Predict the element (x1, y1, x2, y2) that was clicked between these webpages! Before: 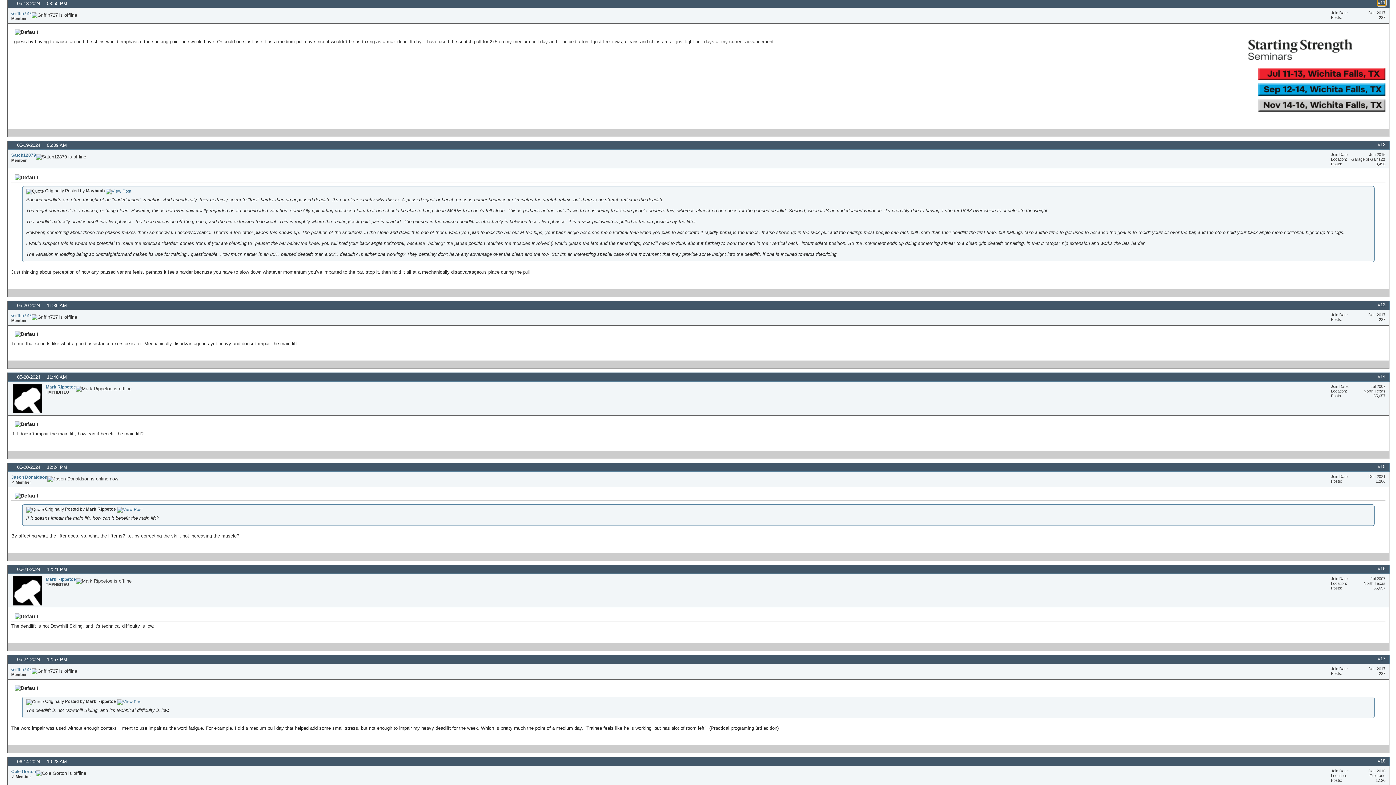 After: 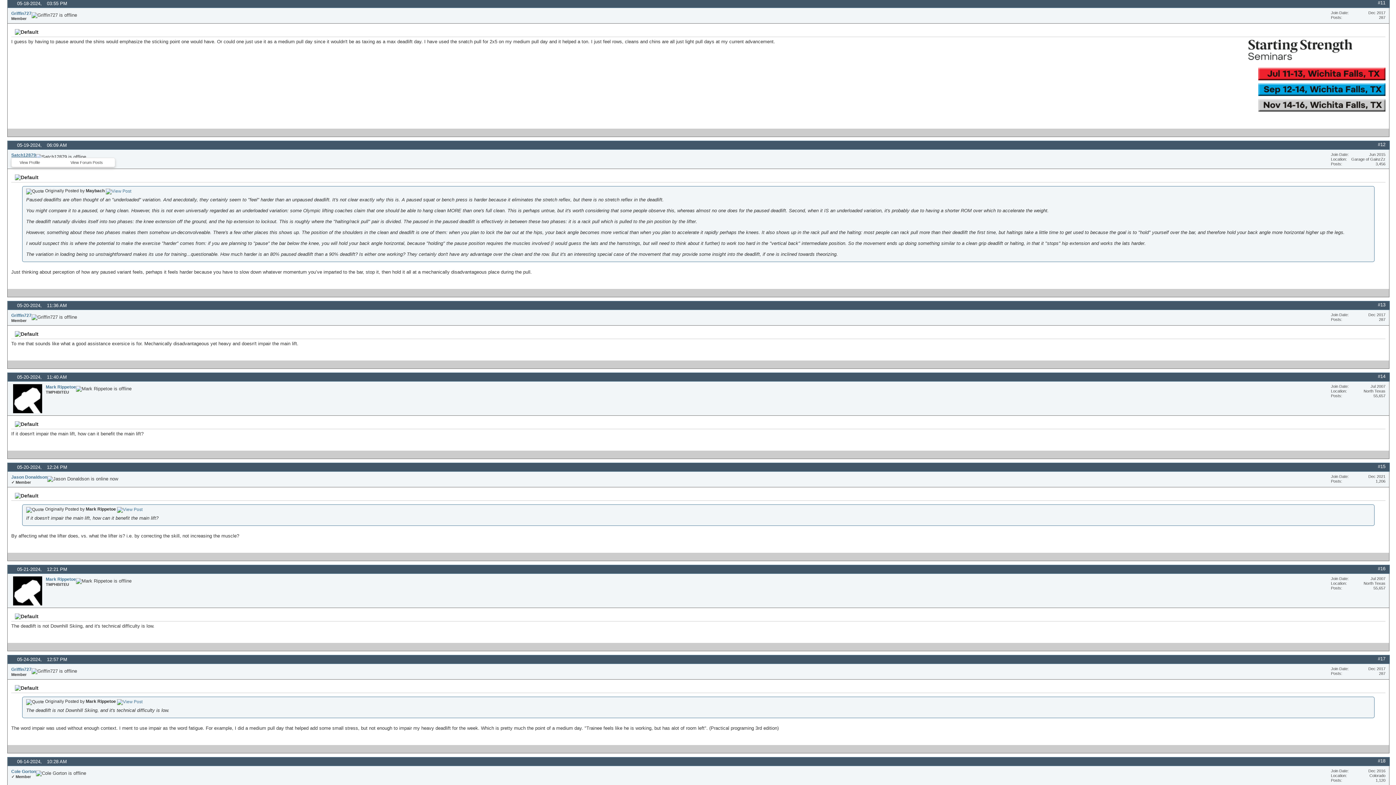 Action: label: Satch12879 bbox: (11, 152, 36, 157)